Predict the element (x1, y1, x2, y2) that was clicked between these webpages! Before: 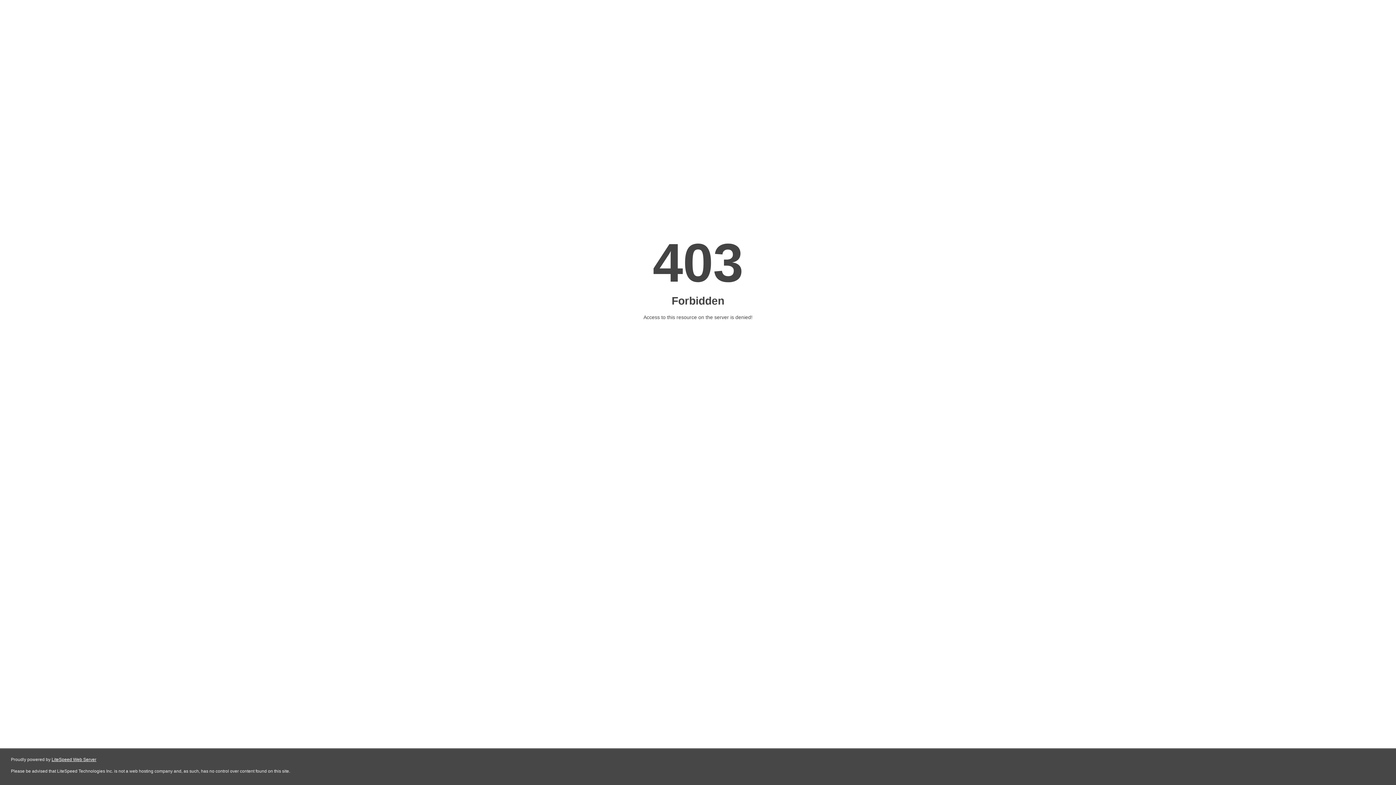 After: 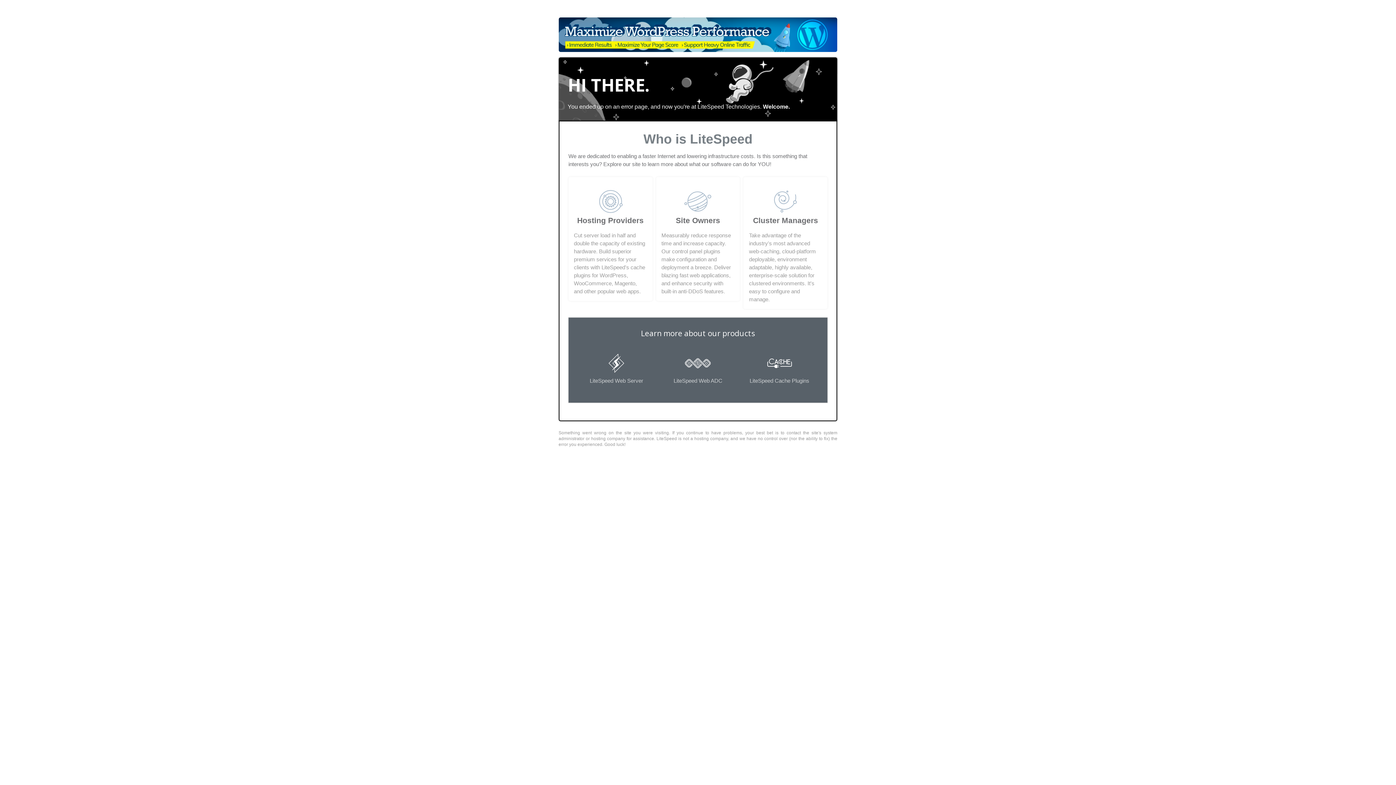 Action: label: LiteSpeed Web Server bbox: (51, 757, 96, 762)